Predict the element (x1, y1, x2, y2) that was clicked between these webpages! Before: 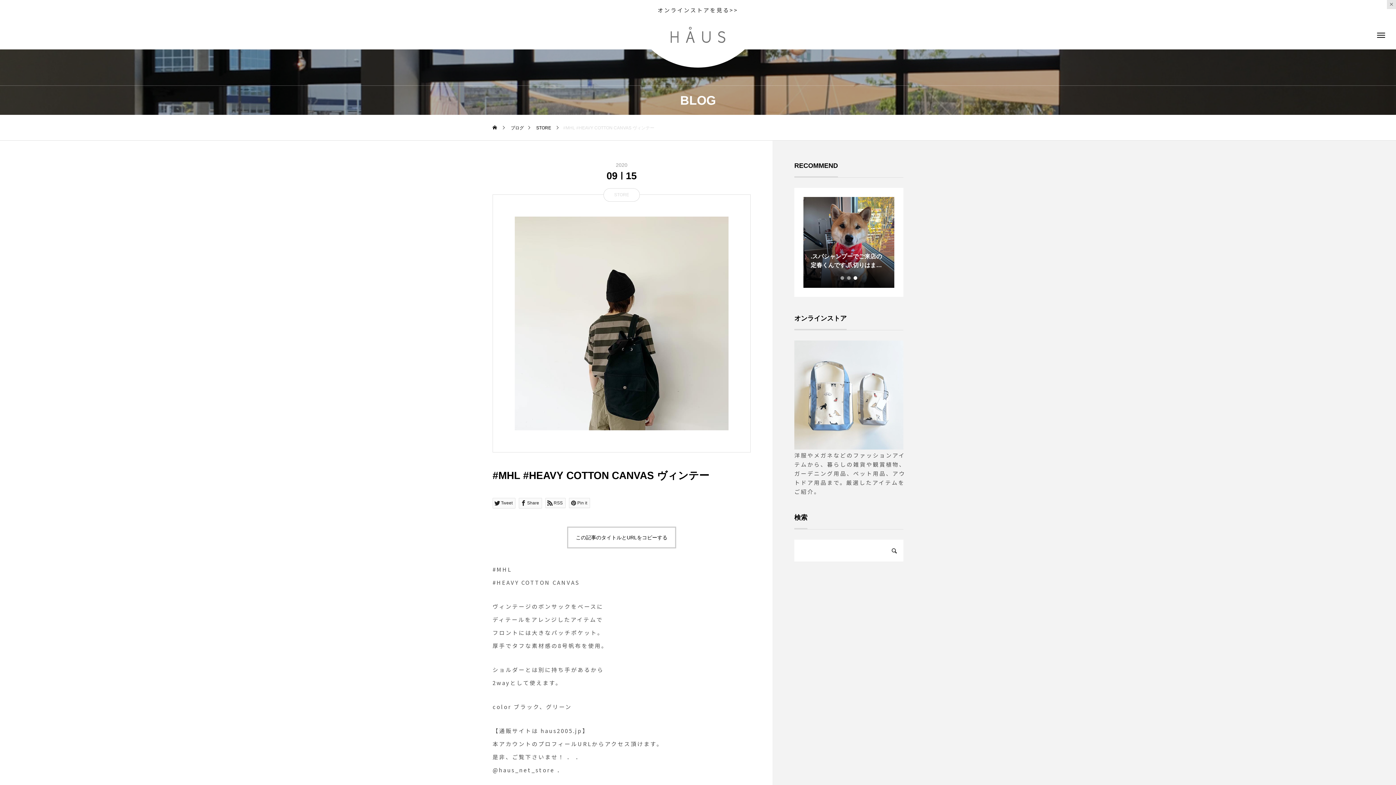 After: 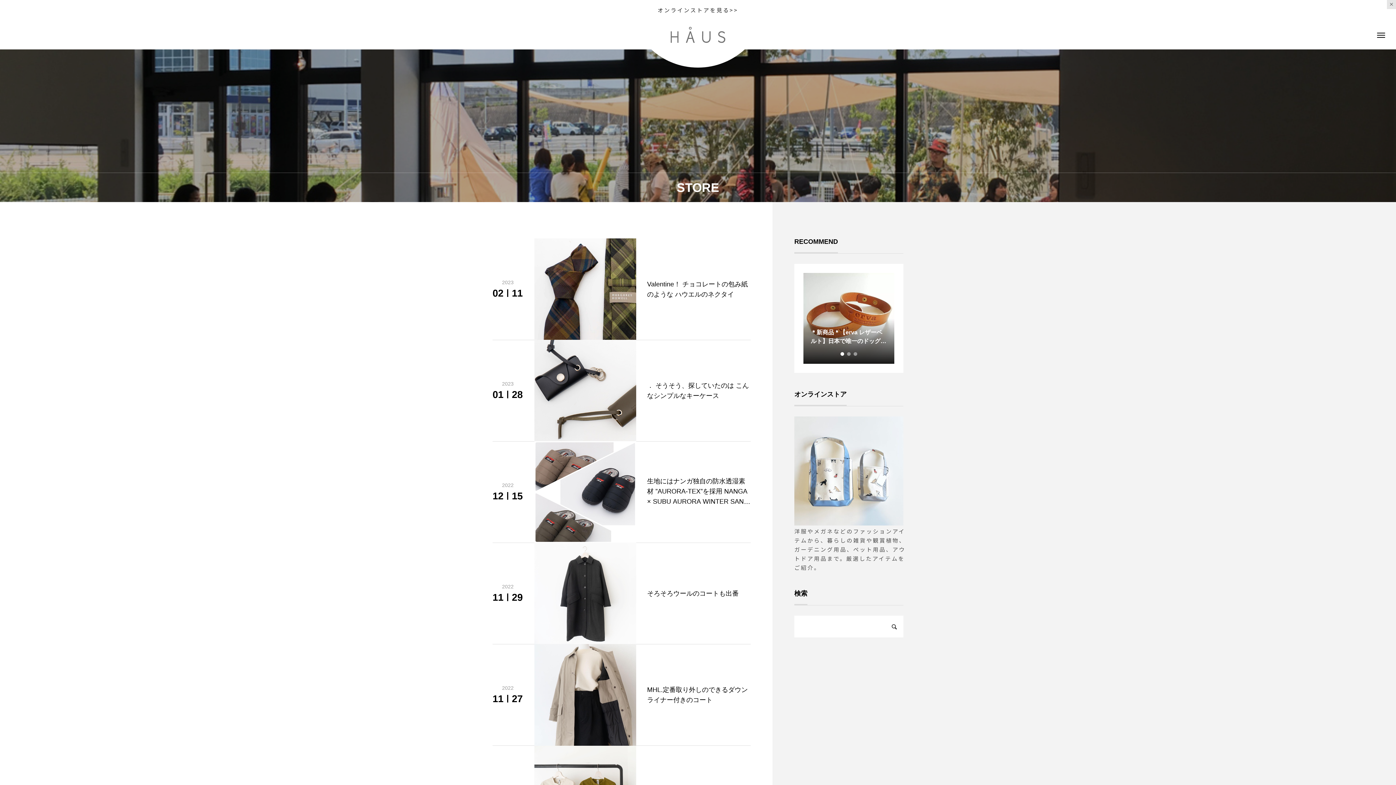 Action: bbox: (536, 115, 551, 140) label: STORE